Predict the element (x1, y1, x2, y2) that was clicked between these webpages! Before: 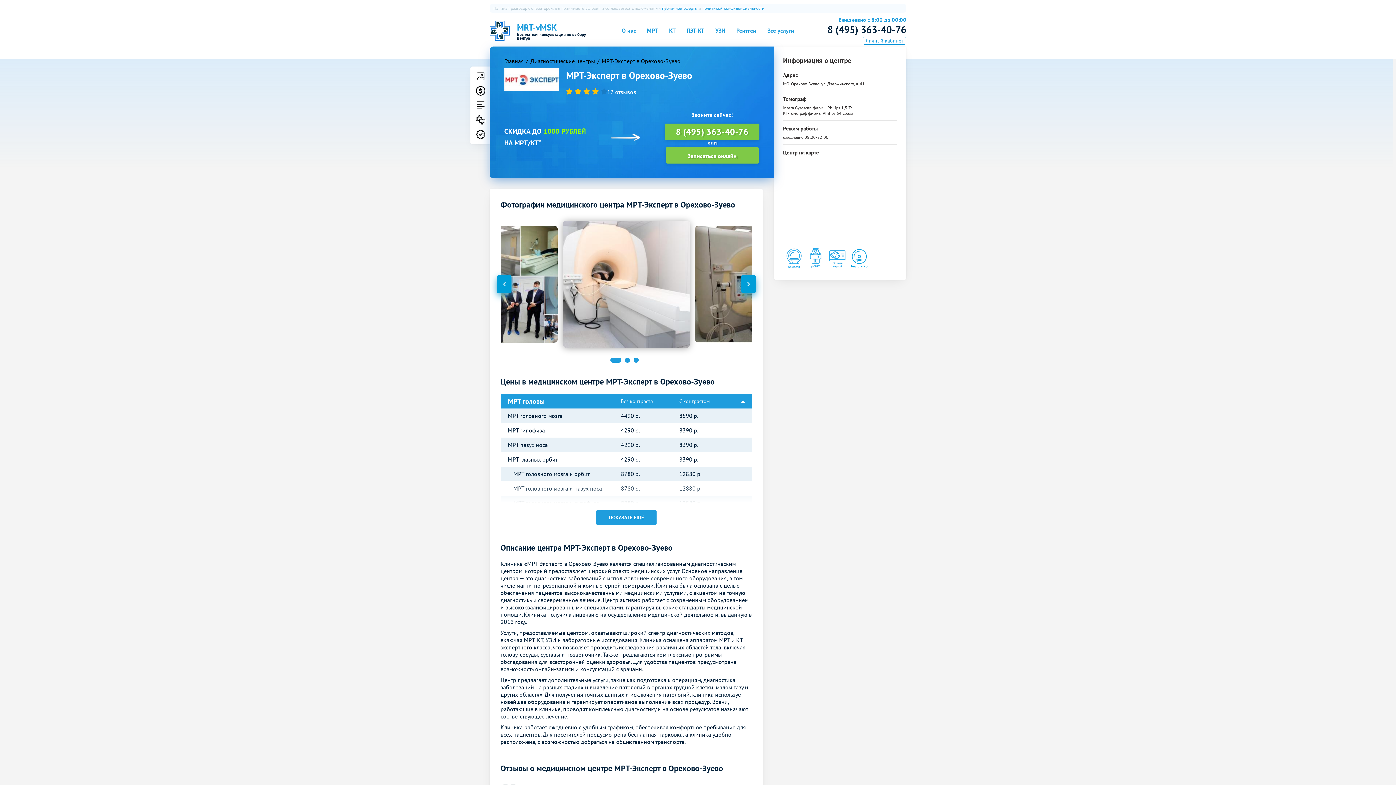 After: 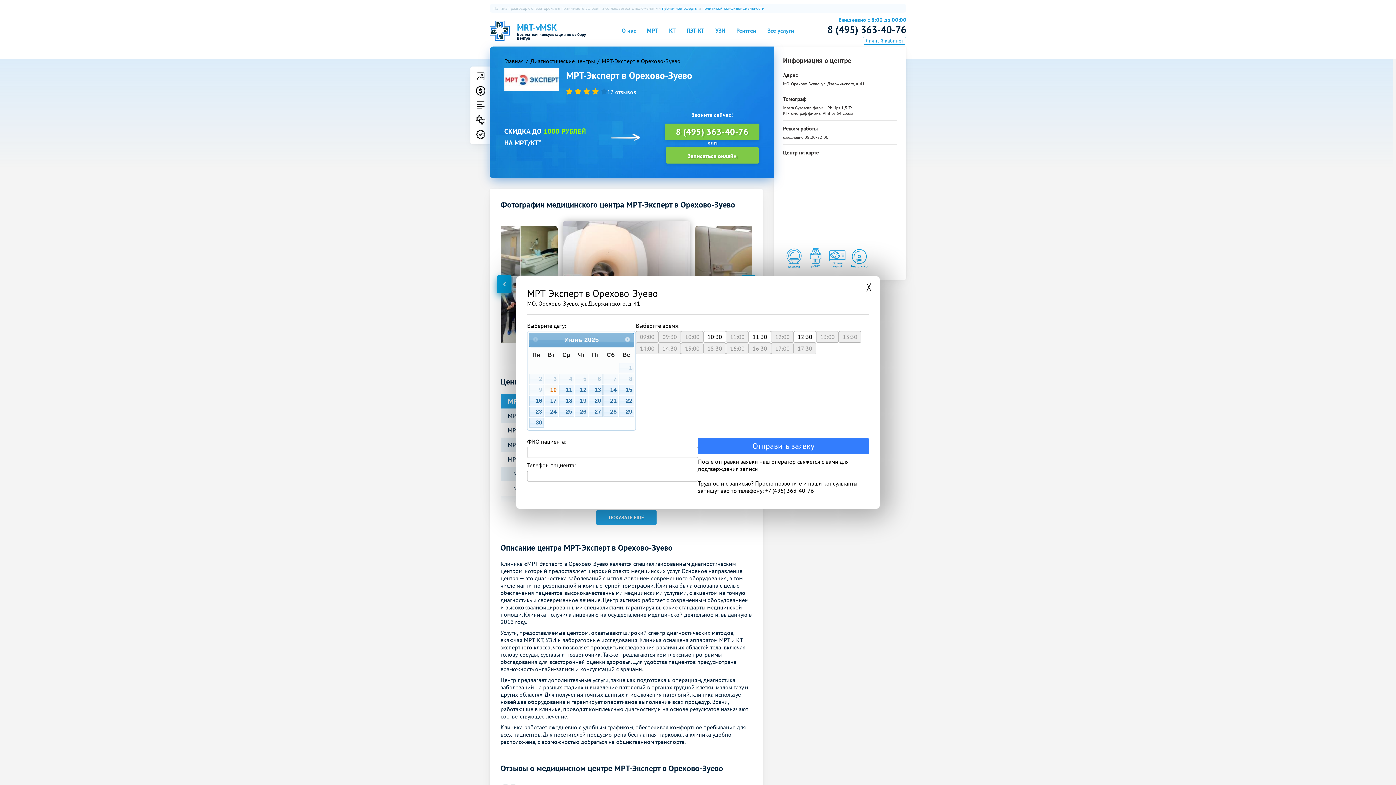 Action: label: Записаться онлайн bbox: (666, 147, 758, 163)